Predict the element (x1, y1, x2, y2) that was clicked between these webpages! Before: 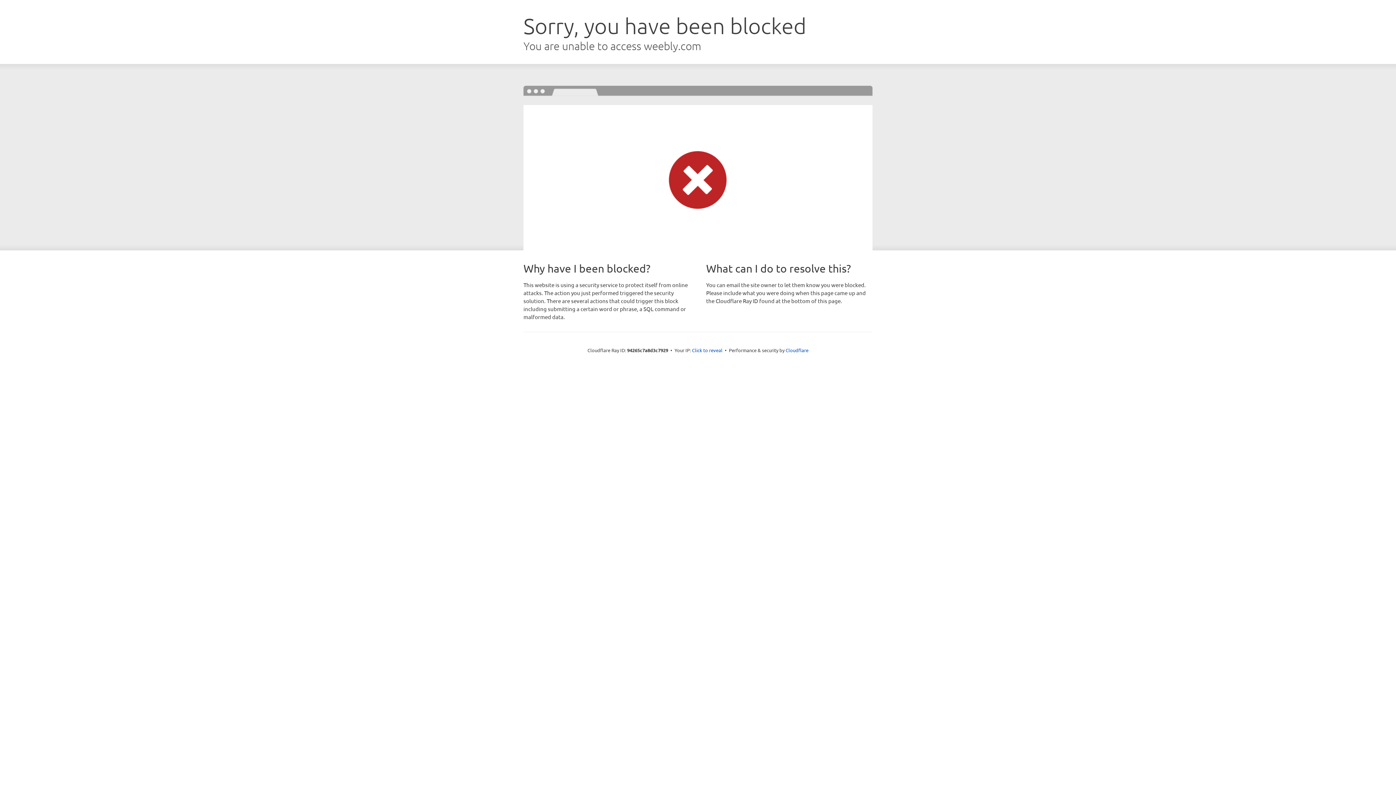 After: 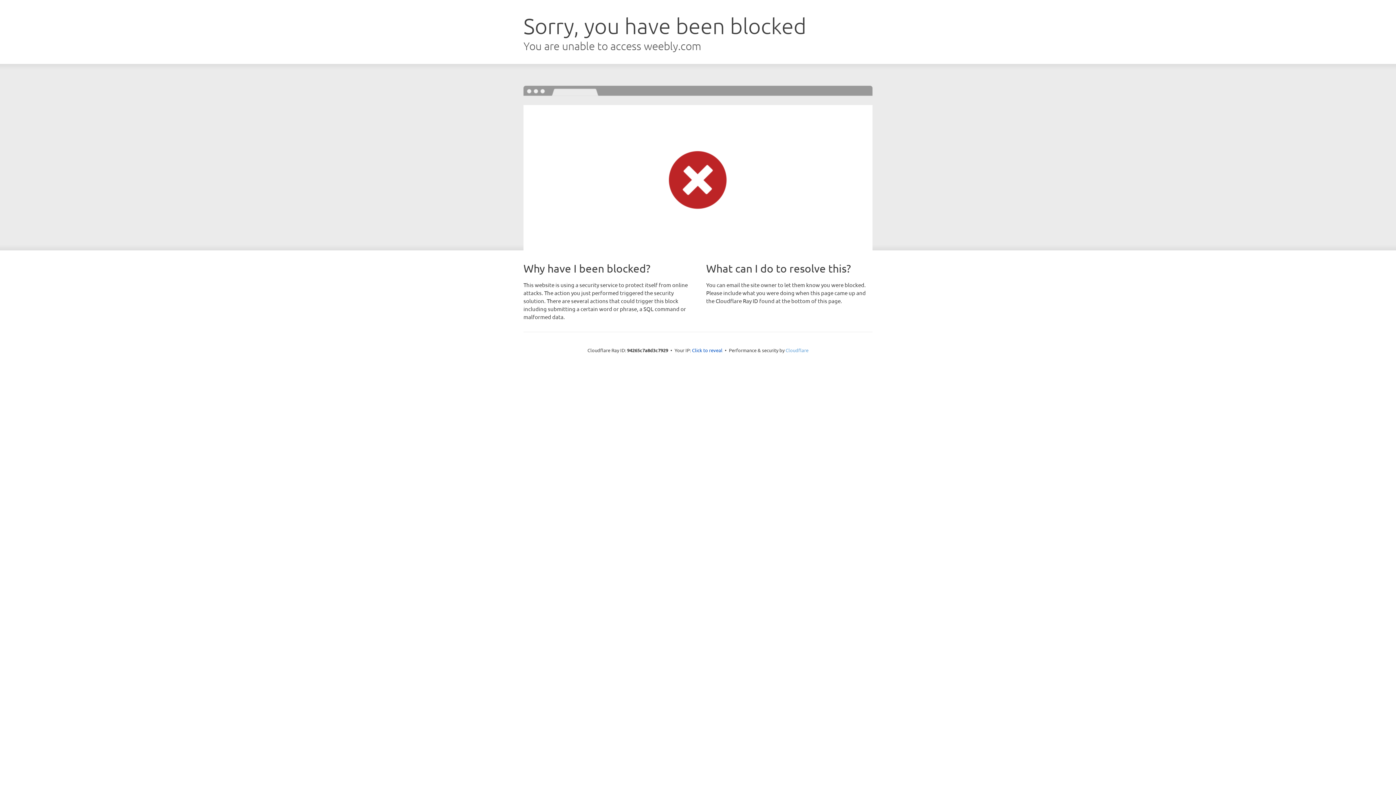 Action: label: Cloudflare bbox: (785, 347, 808, 353)